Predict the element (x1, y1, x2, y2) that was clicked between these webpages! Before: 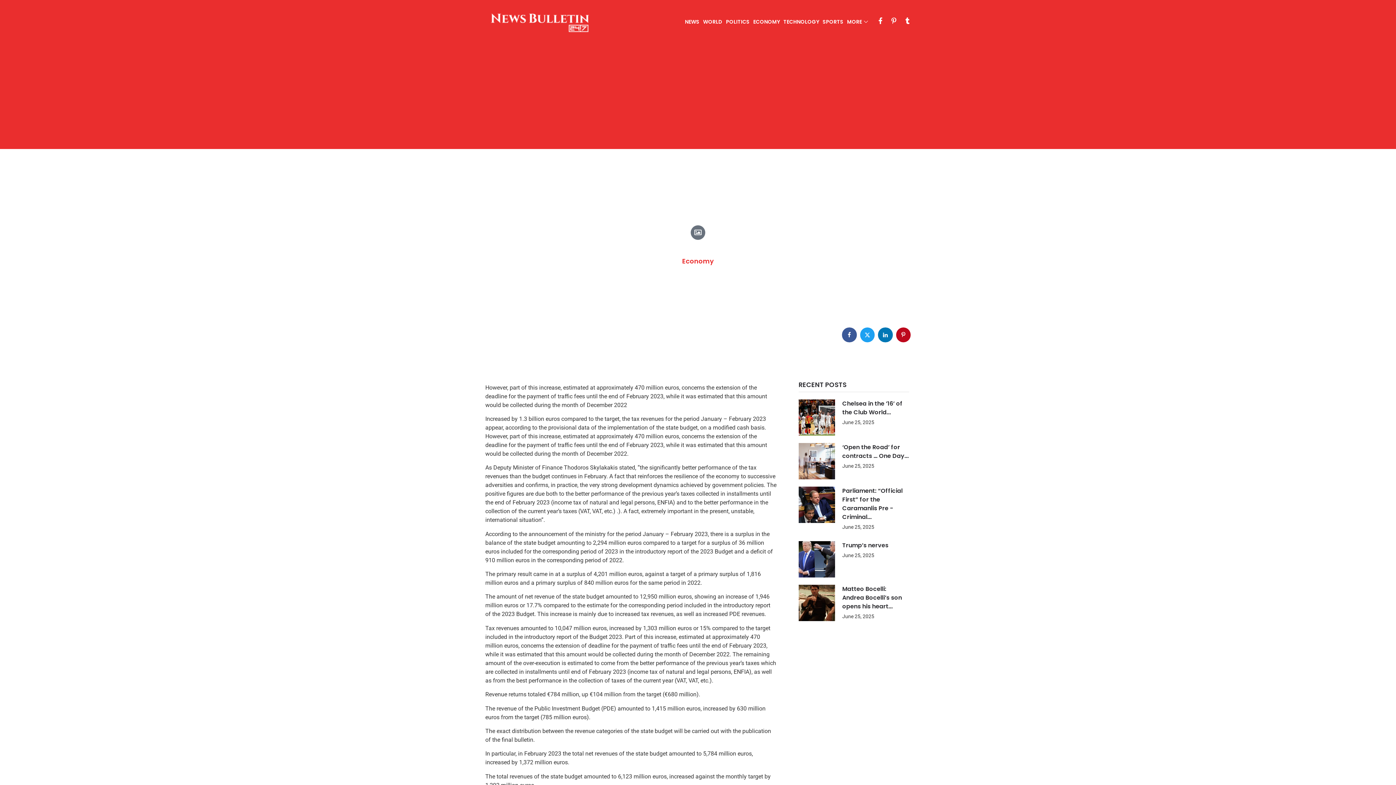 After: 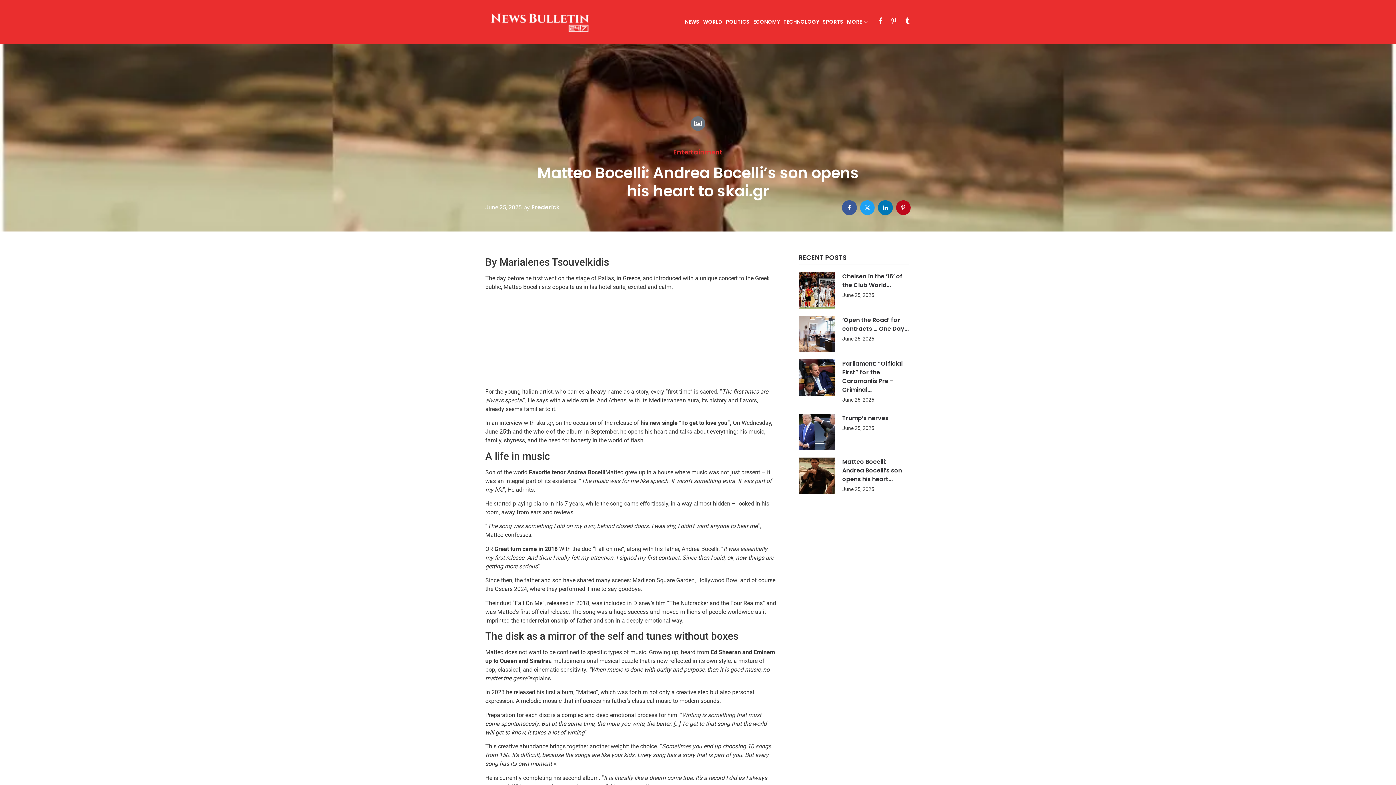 Action: bbox: (798, 584, 835, 621) label: Read more about "Matteo Bocelli: Andrea Bocelli’s son opens his heart to skai.gr"